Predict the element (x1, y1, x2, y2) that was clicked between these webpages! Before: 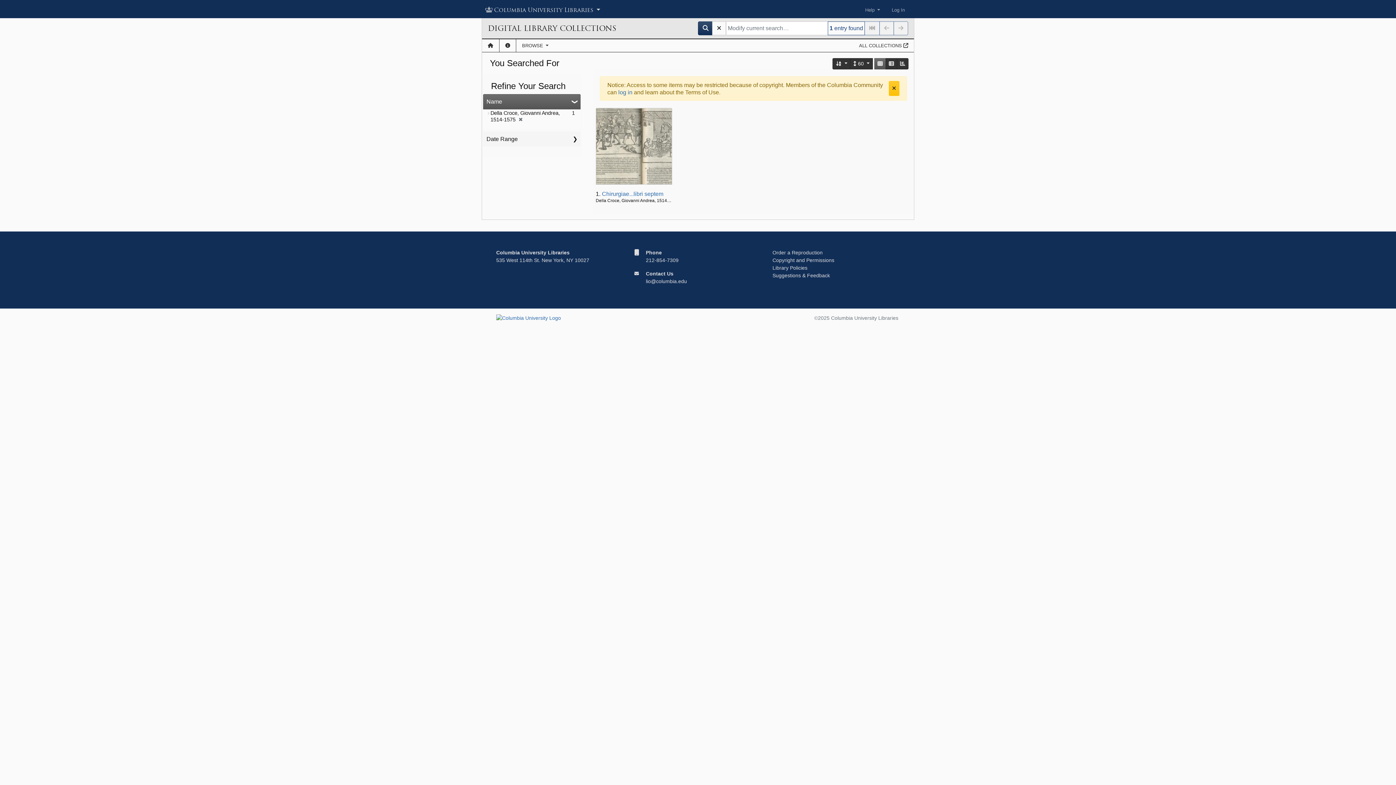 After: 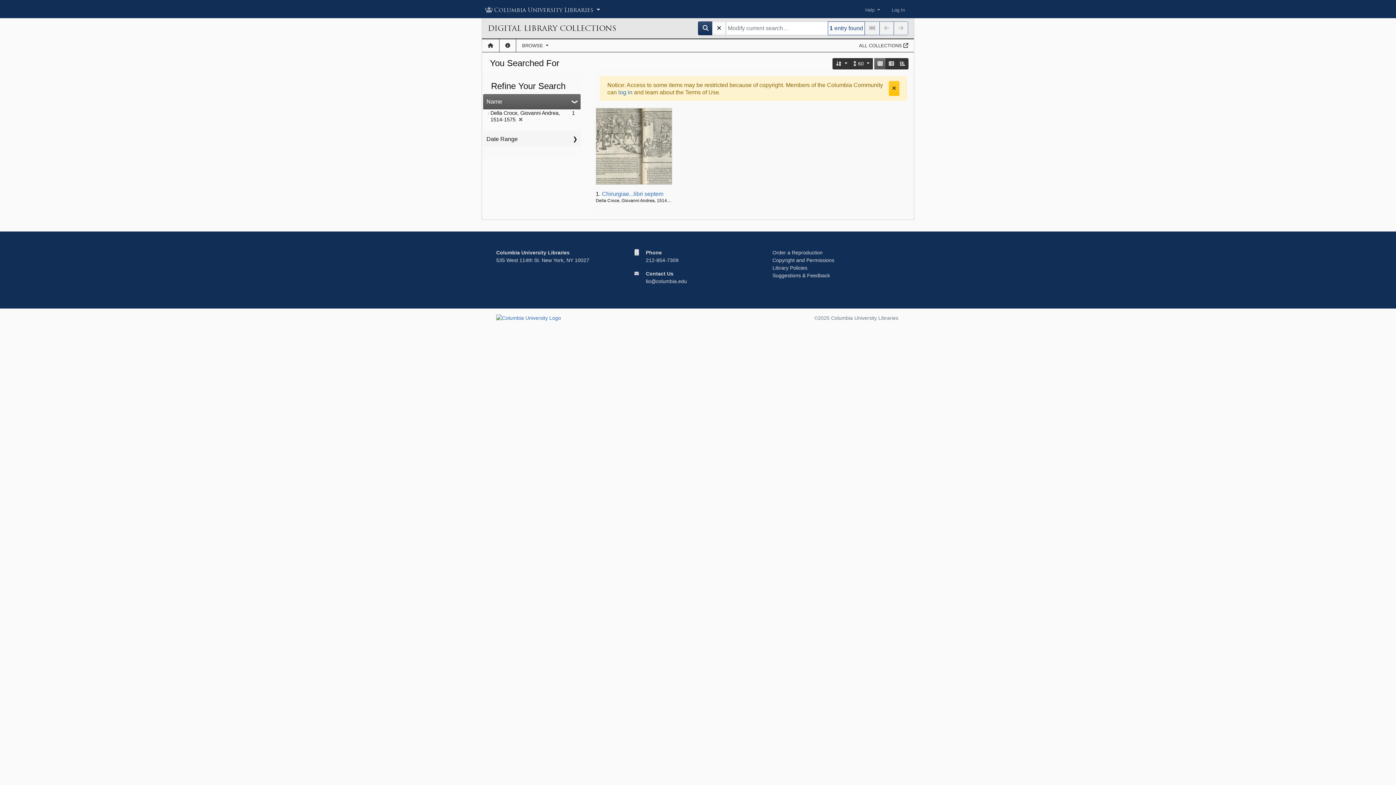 Action: bbox: (698, 21, 713, 35)